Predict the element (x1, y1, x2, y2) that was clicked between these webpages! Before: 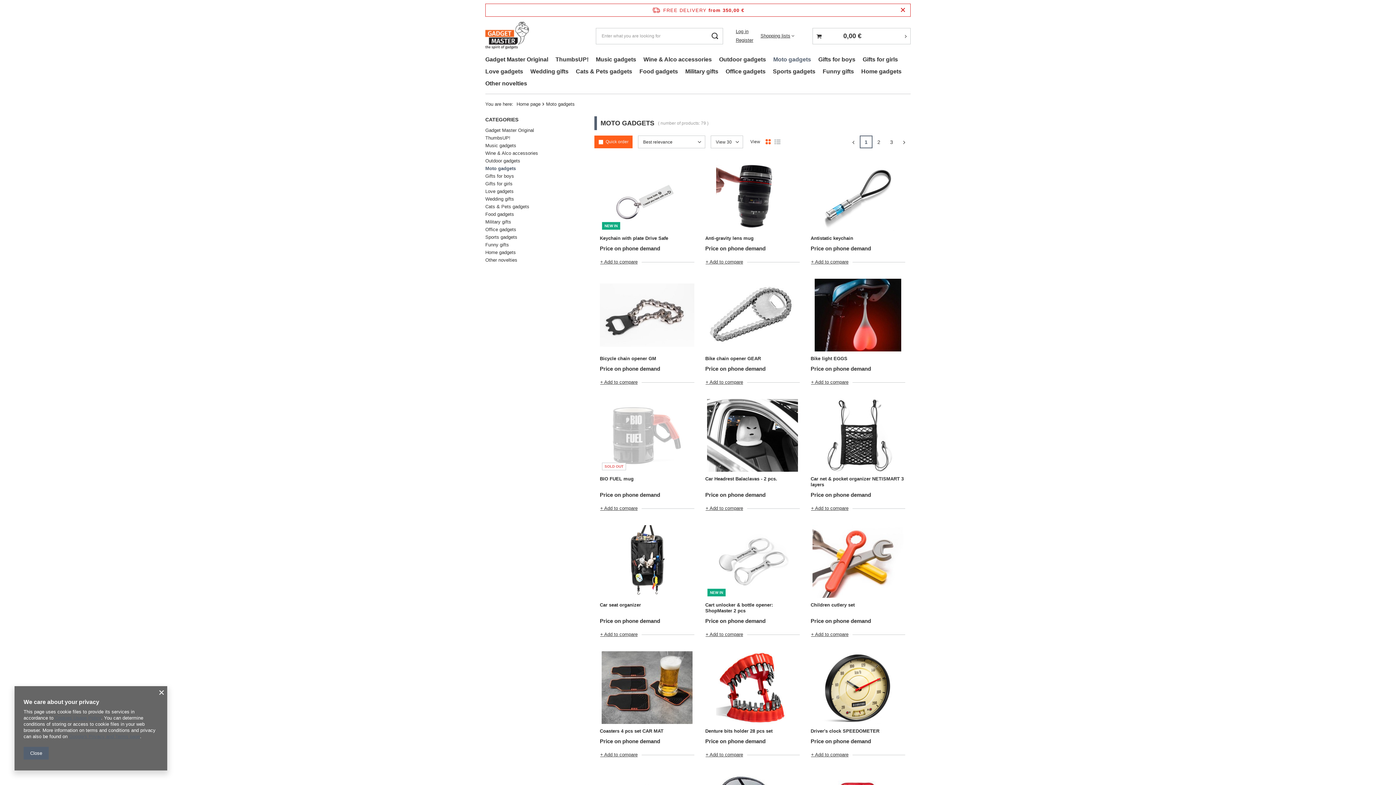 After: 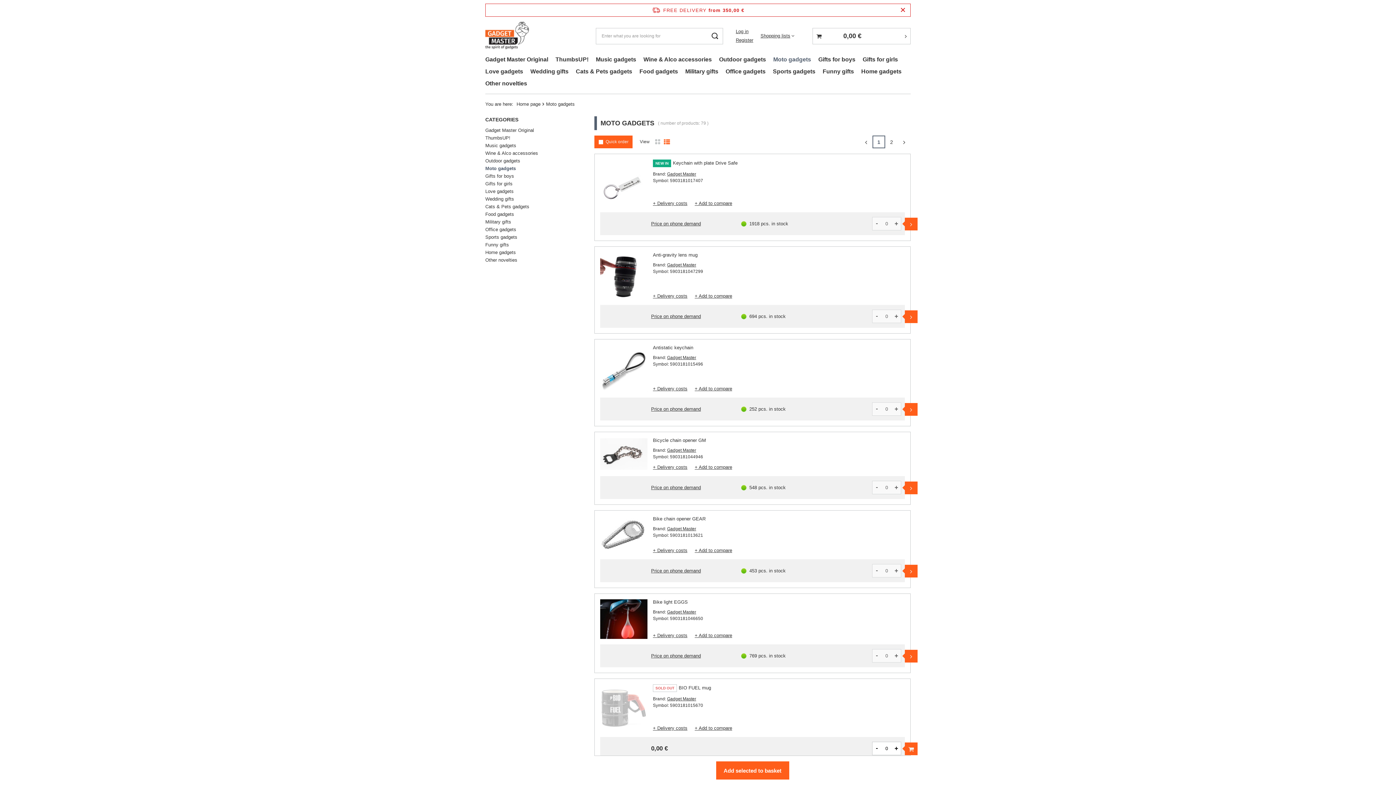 Action: bbox: (772, 136, 782, 147)